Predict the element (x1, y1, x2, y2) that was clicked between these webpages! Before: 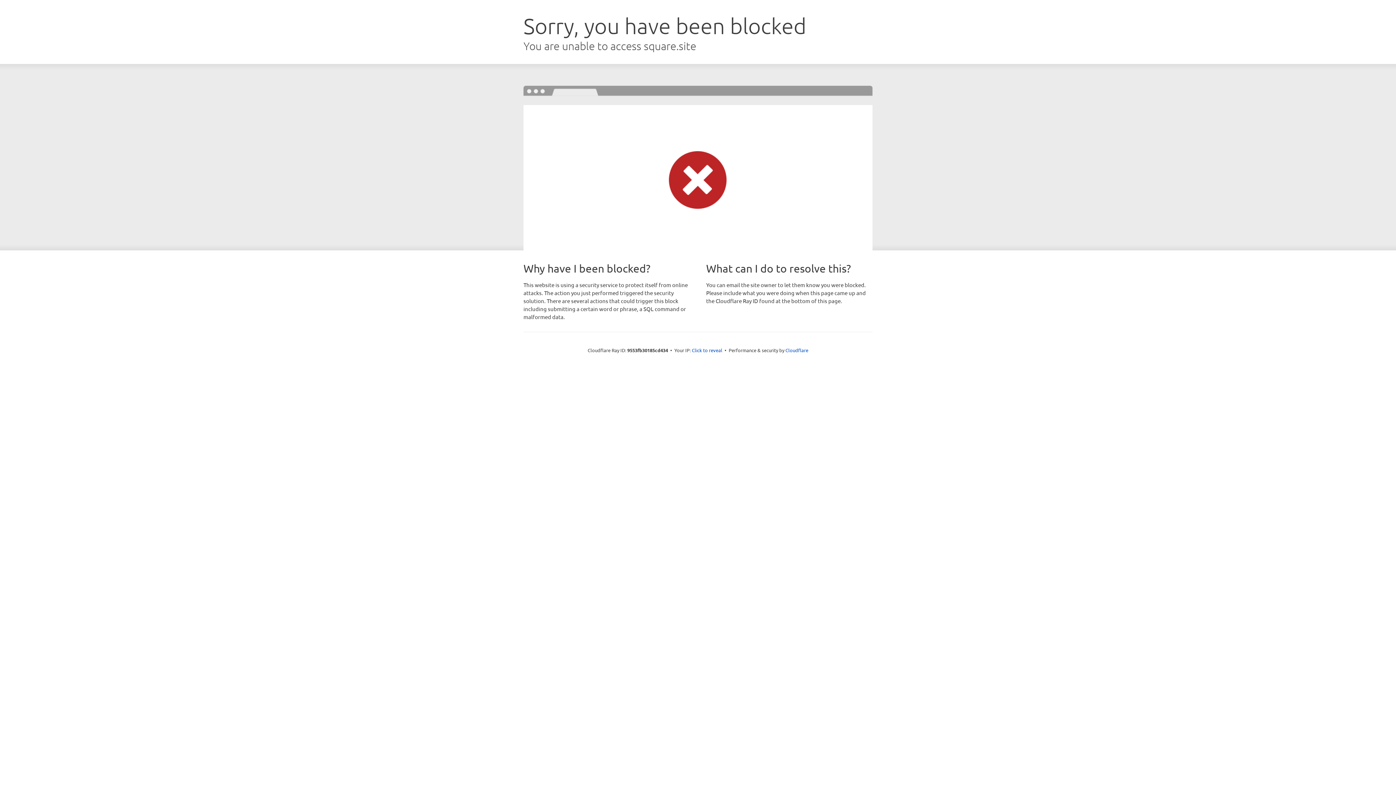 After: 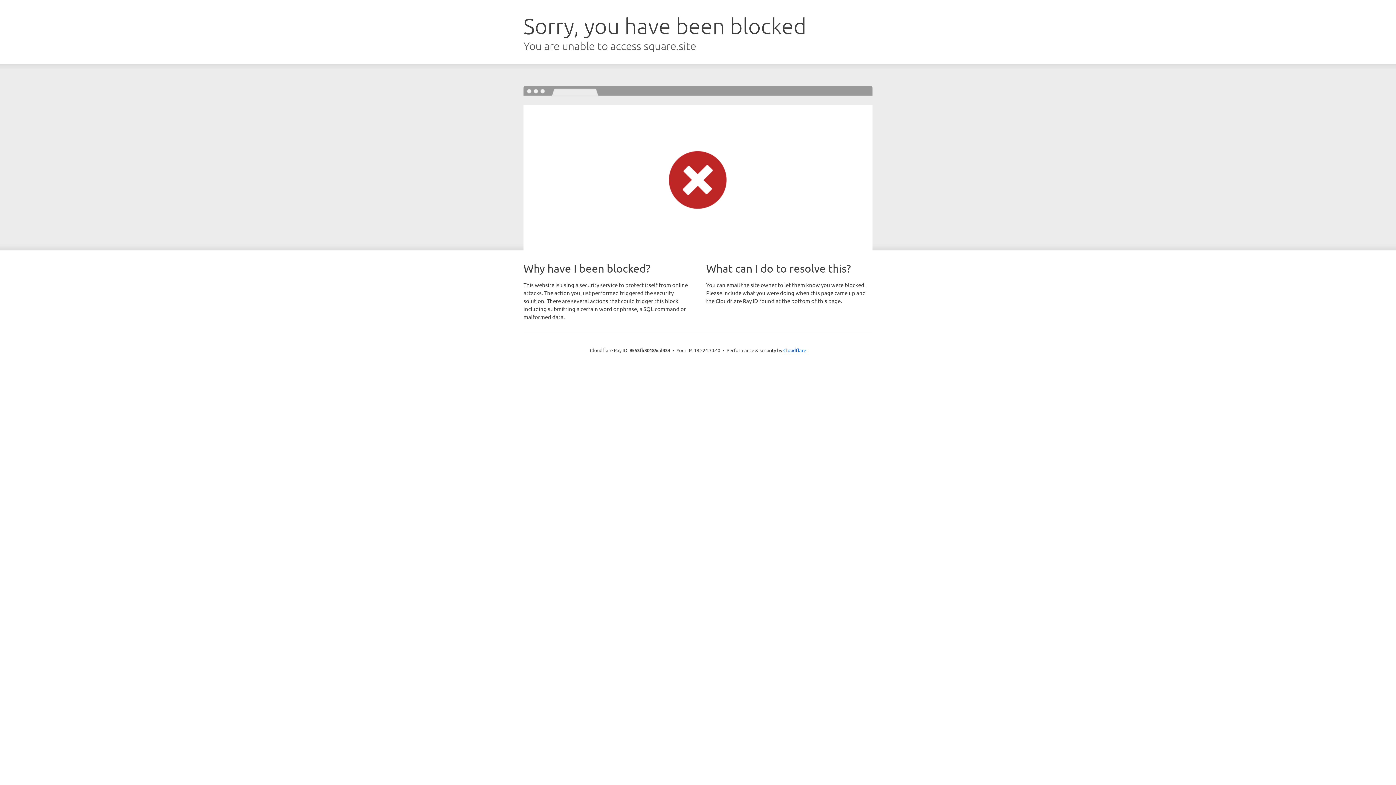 Action: label: Click to reveal bbox: (692, 346, 722, 353)